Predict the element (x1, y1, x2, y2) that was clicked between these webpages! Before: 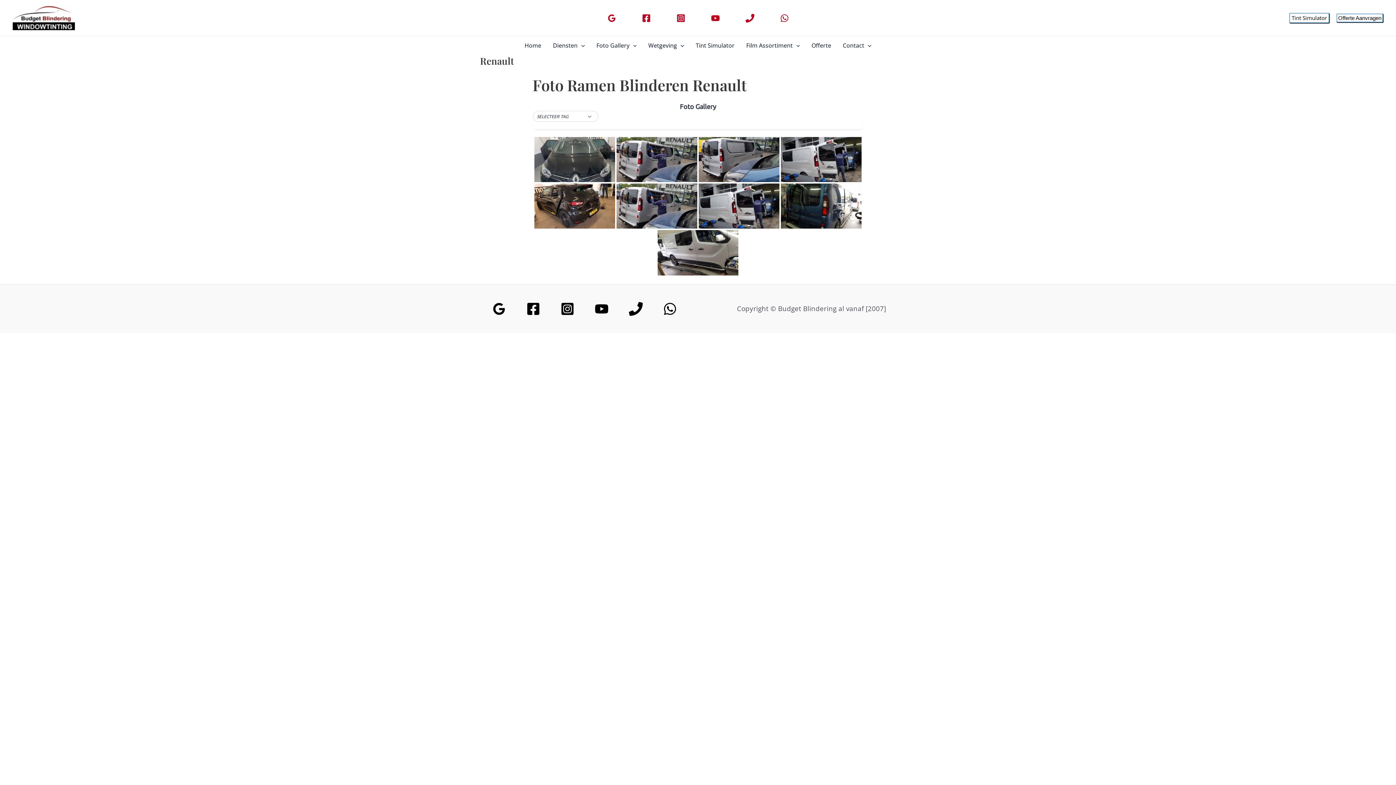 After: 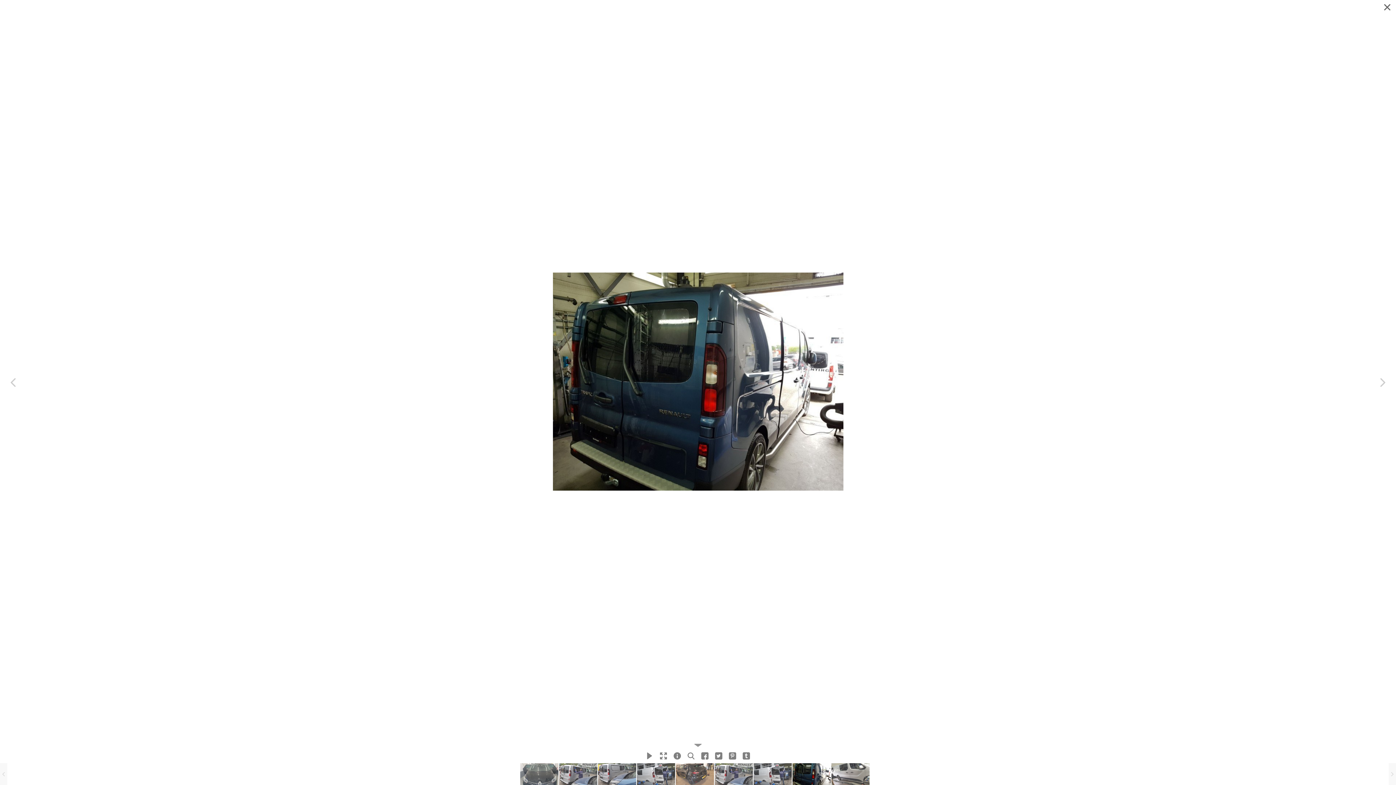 Action: bbox: (781, 183, 861, 228)